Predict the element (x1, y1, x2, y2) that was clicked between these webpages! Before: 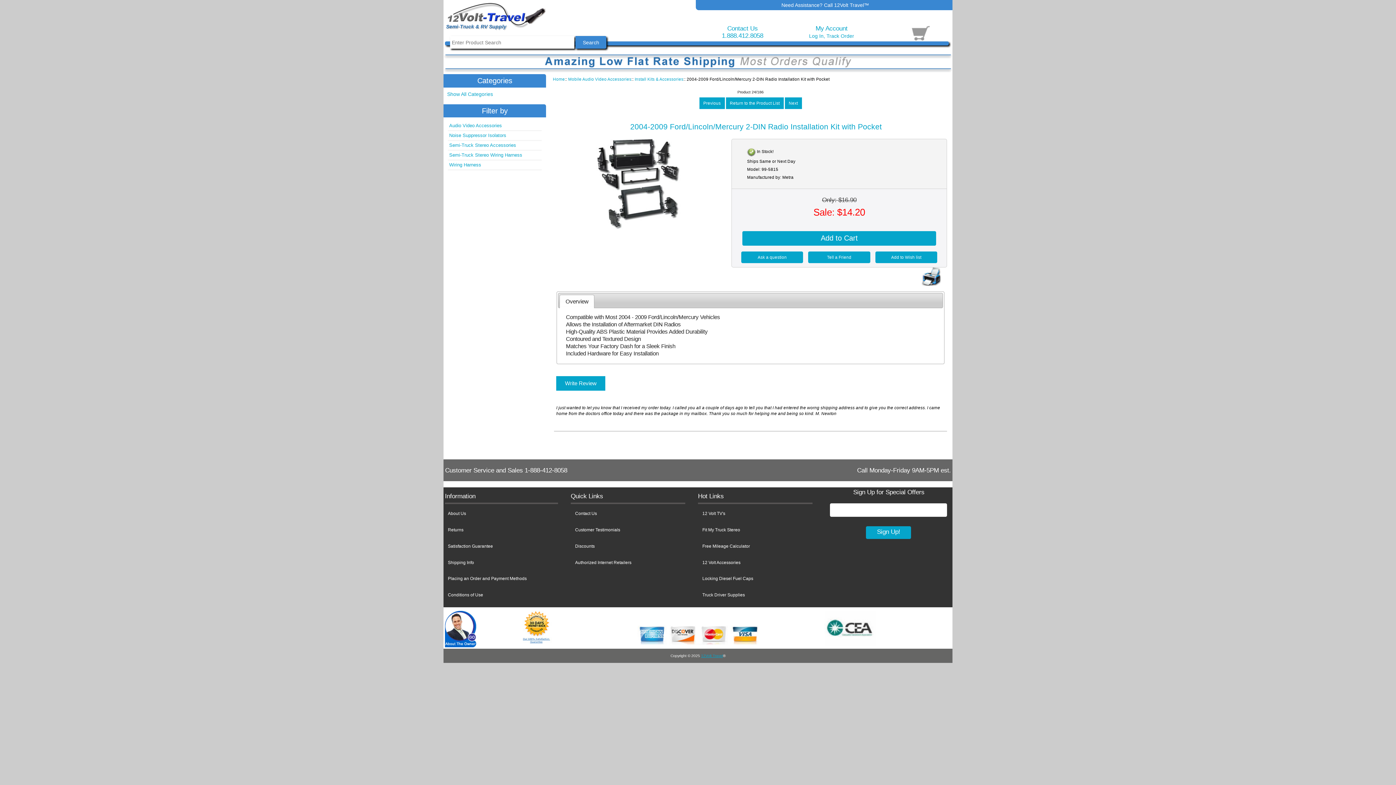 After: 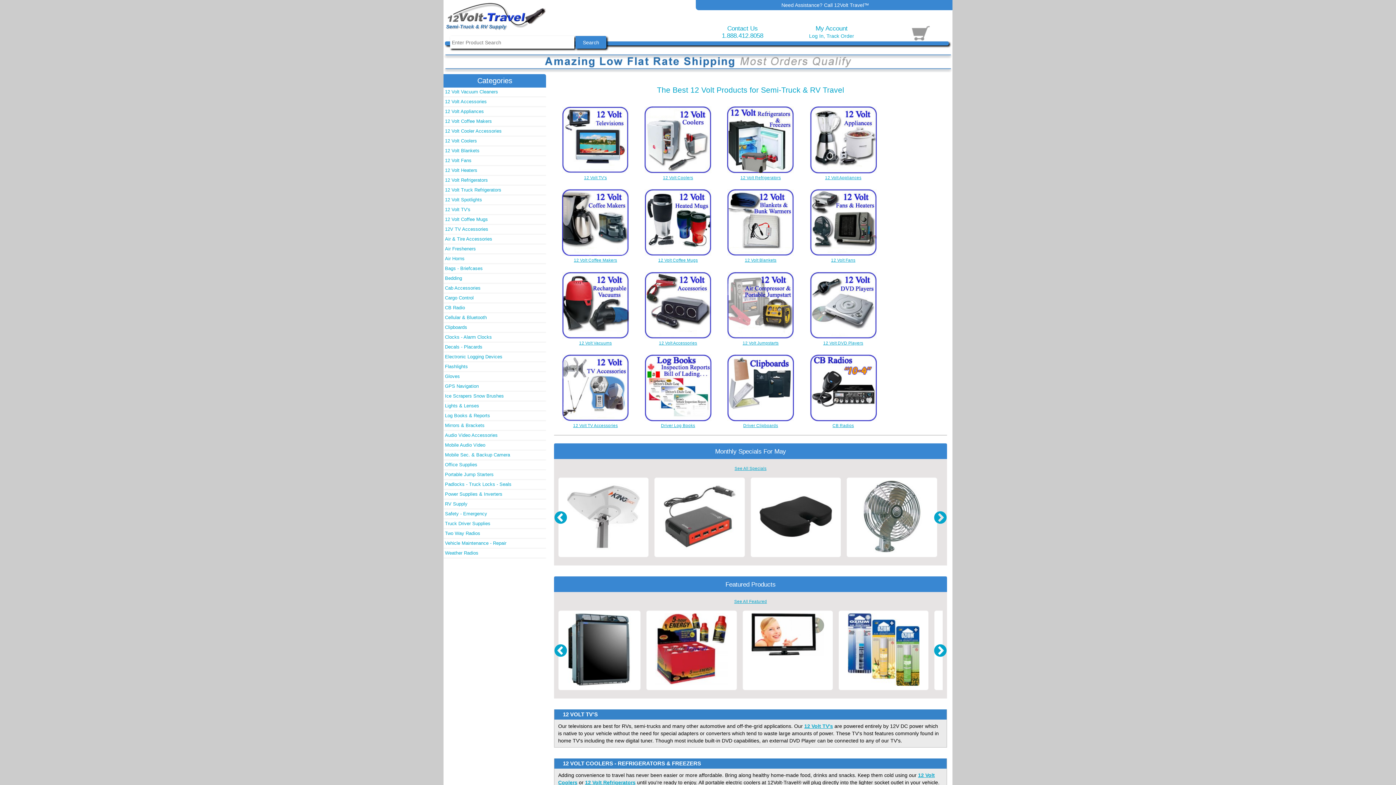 Action: bbox: (553, 76, 565, 81) label: Home